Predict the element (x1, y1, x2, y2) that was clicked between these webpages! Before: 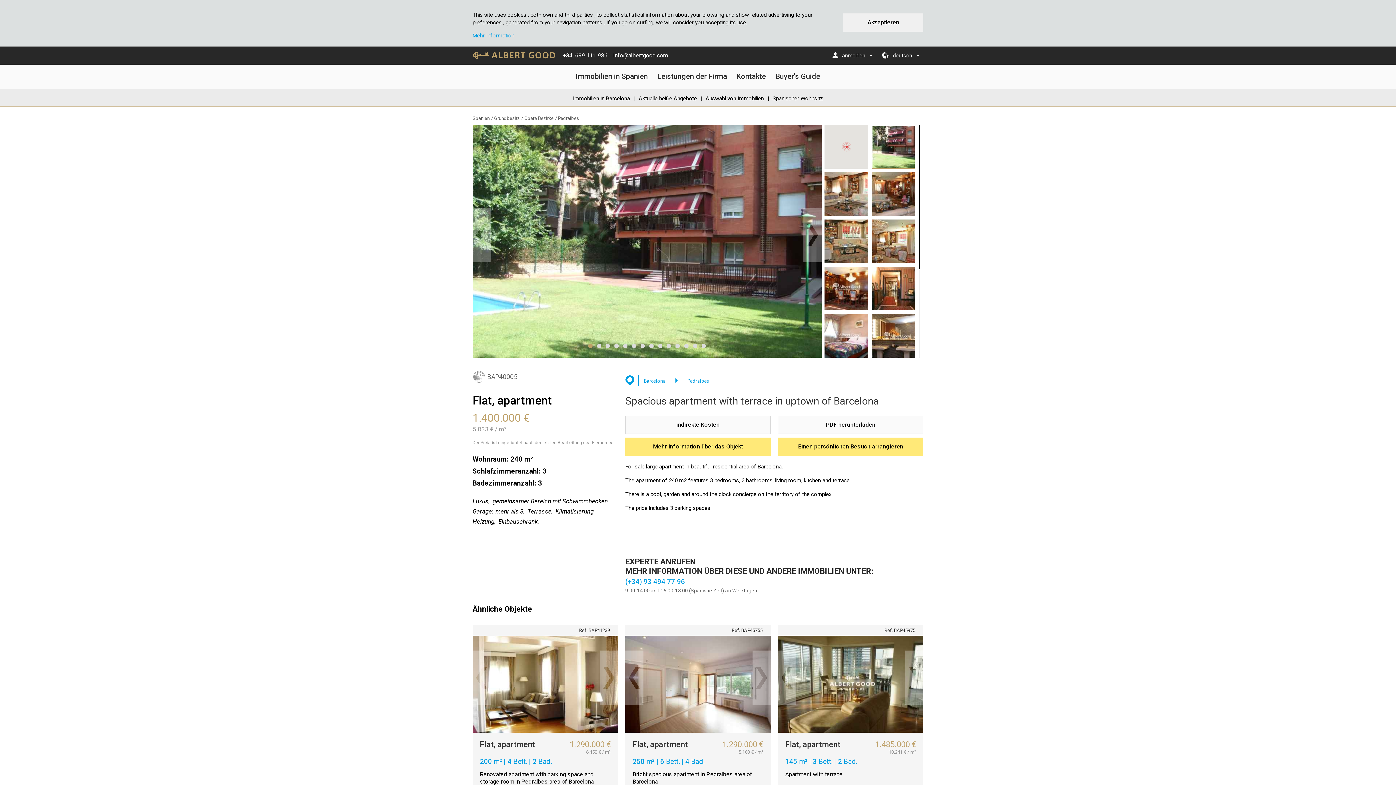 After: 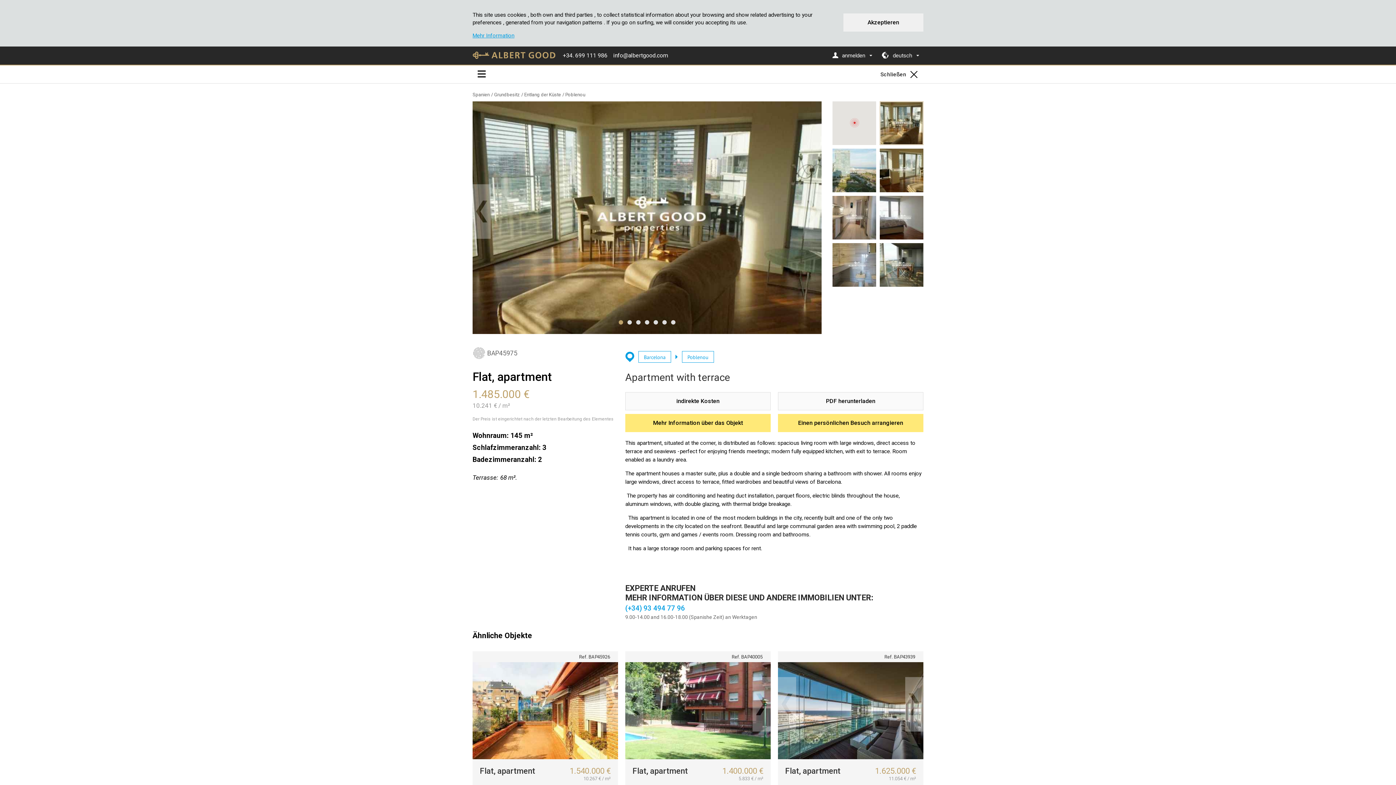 Action: label: Ref. BAP45975
Previous
Next
1.485.000 €
10.241 € / m²
Flat, apartment
145 m² | 3 Bett. | 2 Bad.
Apartment with terrace bbox: (778, 625, 923, 795)